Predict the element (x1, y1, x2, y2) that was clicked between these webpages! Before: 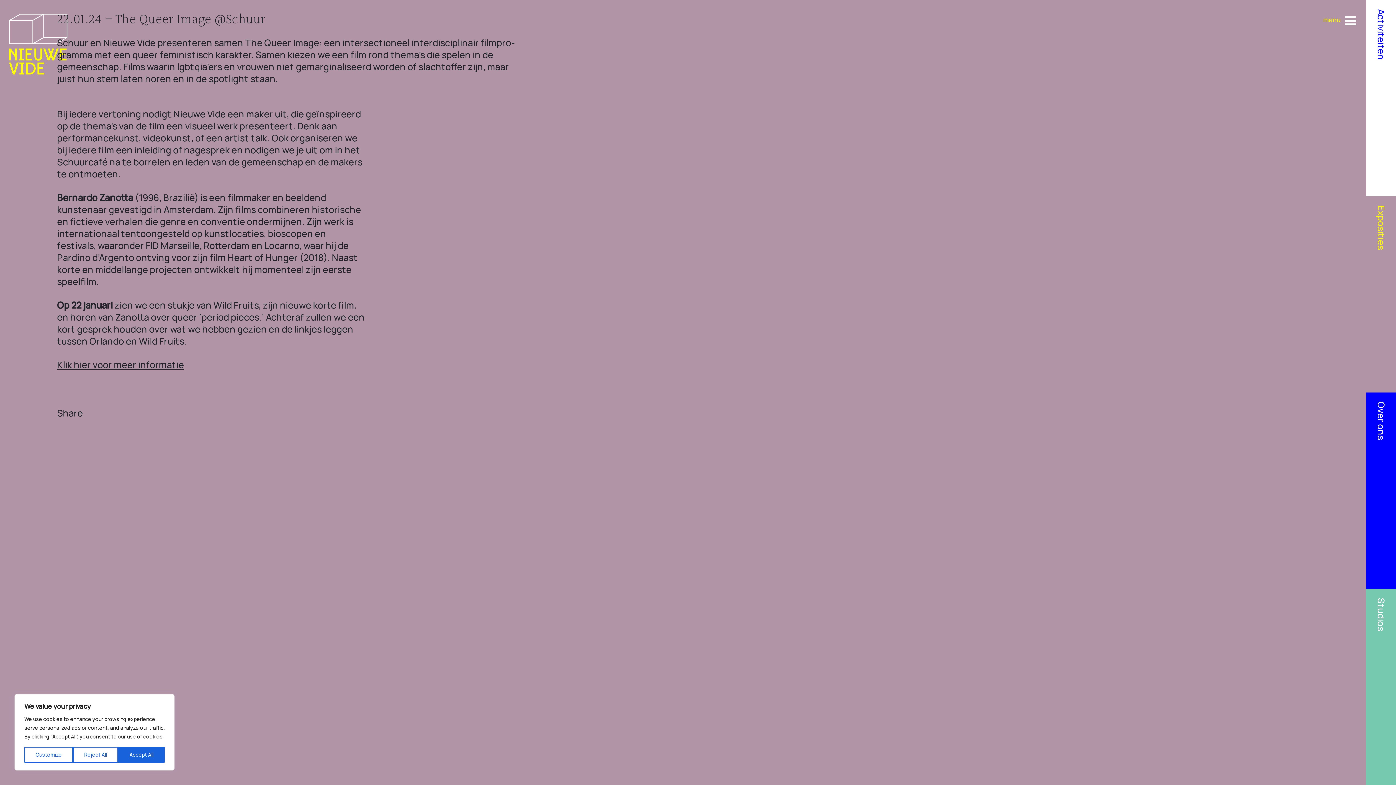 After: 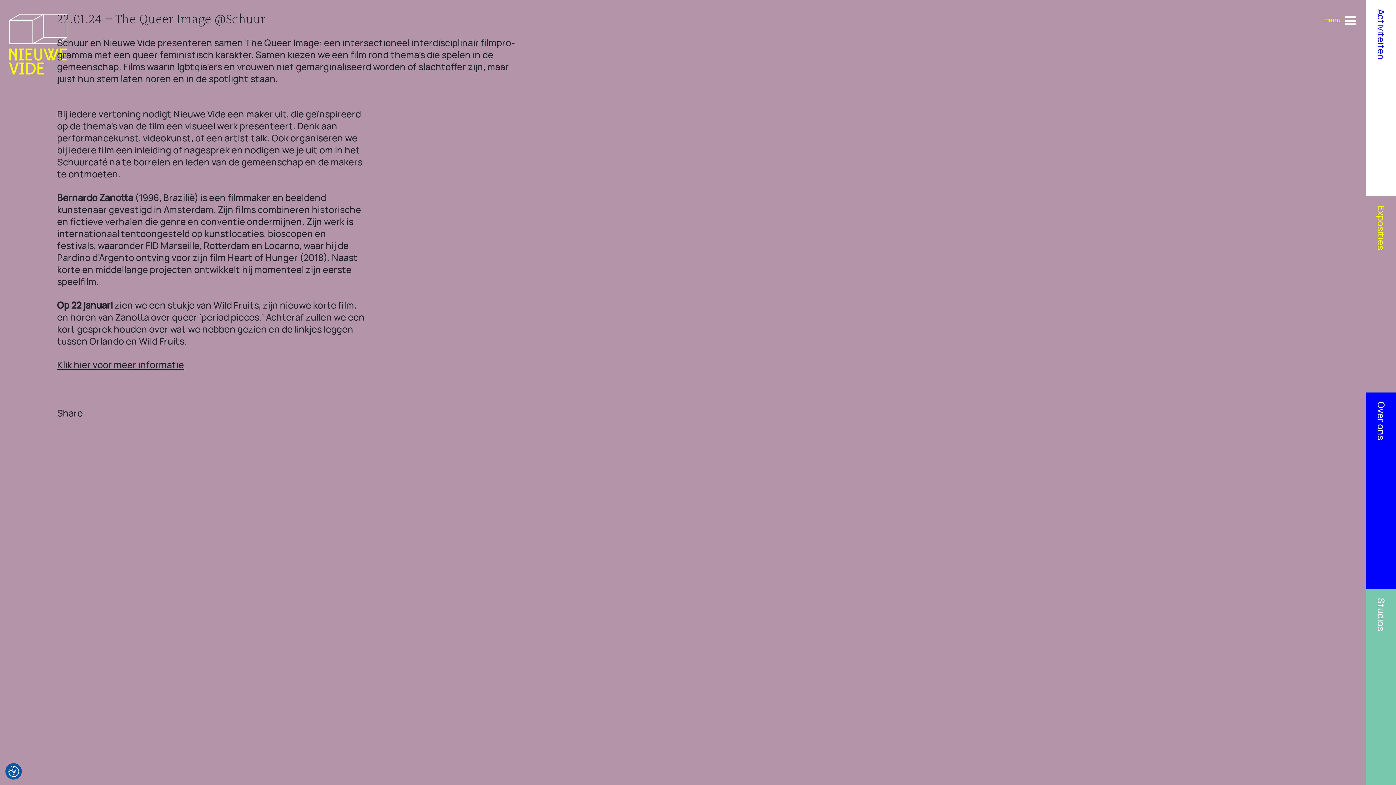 Action: label: Reject All bbox: (72, 747, 118, 763)